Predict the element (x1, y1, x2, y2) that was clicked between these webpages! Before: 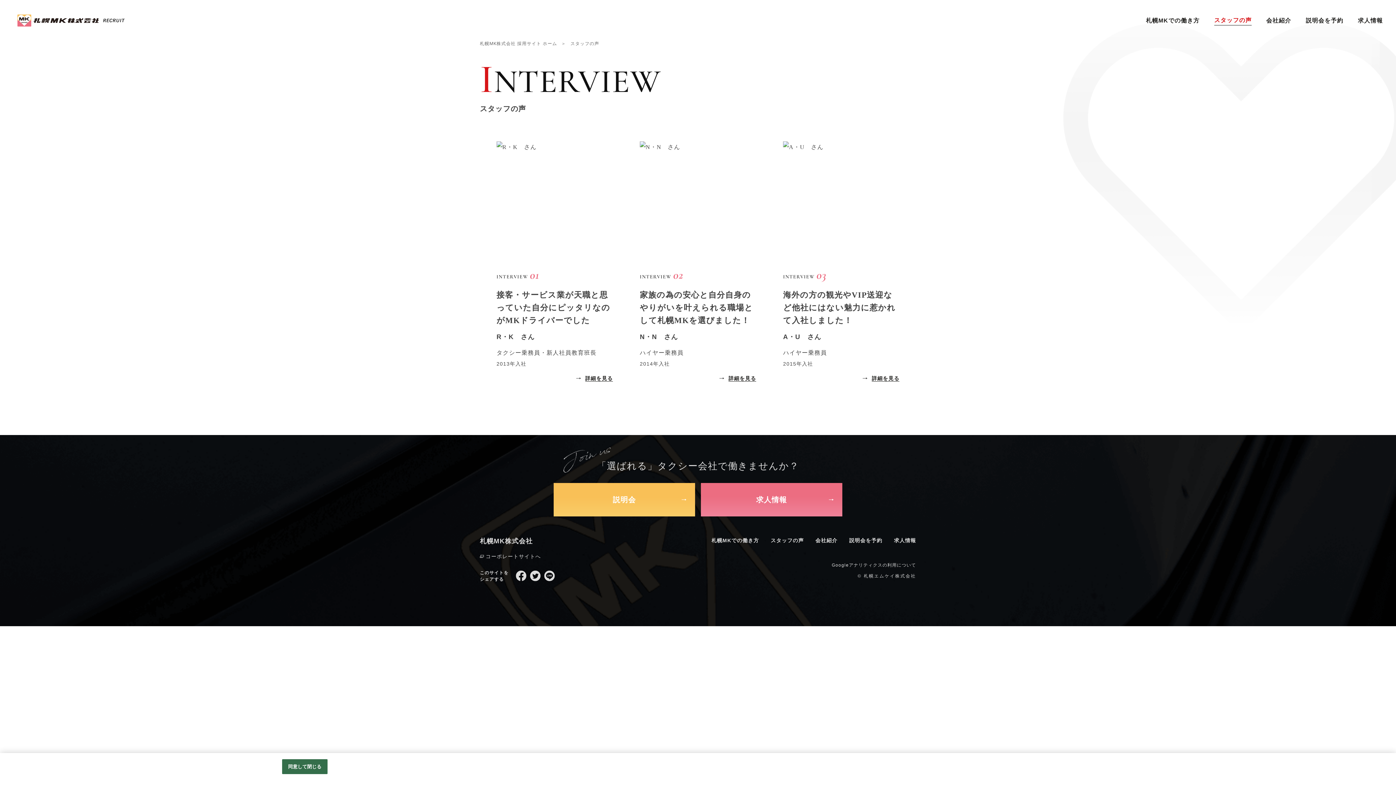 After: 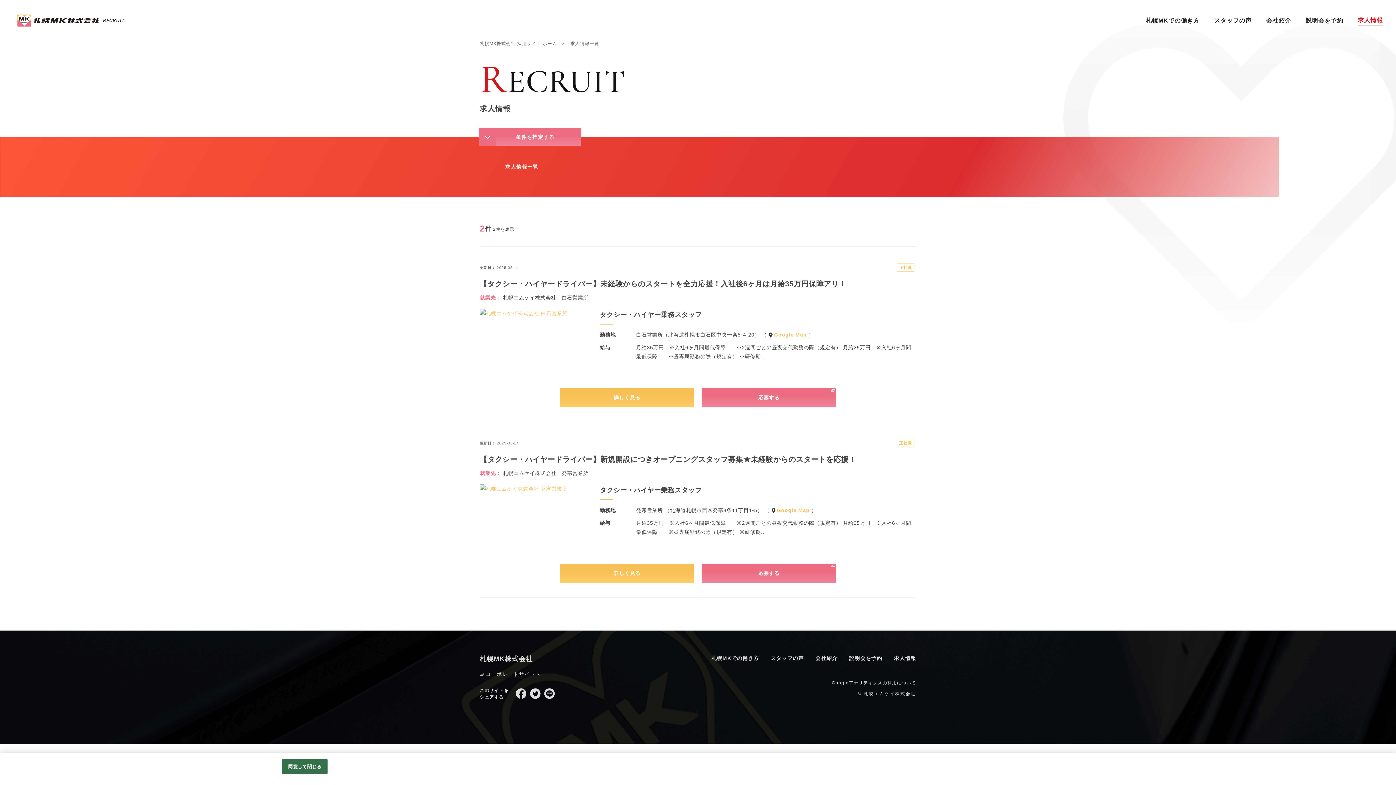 Action: label: 求人情報 bbox: (1358, 15, 1383, 25)